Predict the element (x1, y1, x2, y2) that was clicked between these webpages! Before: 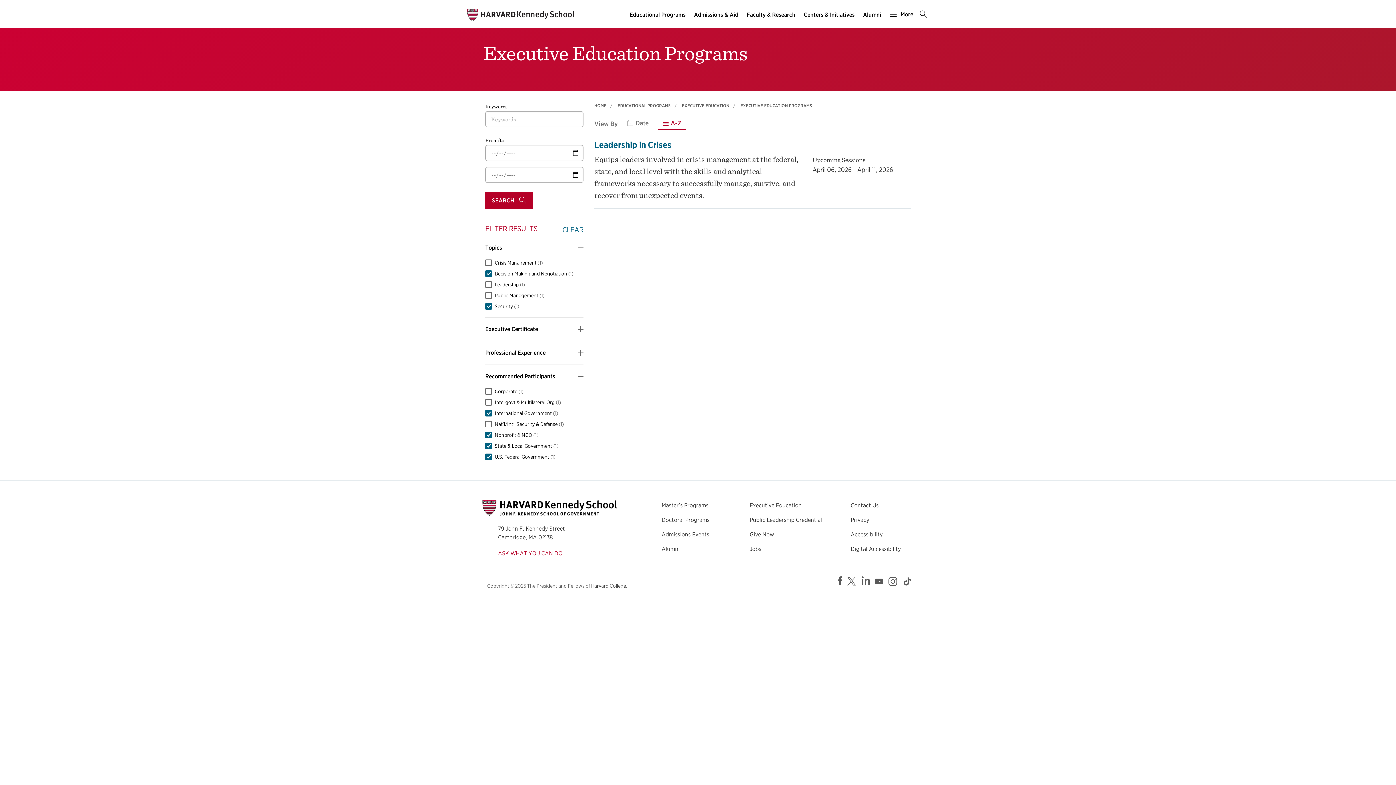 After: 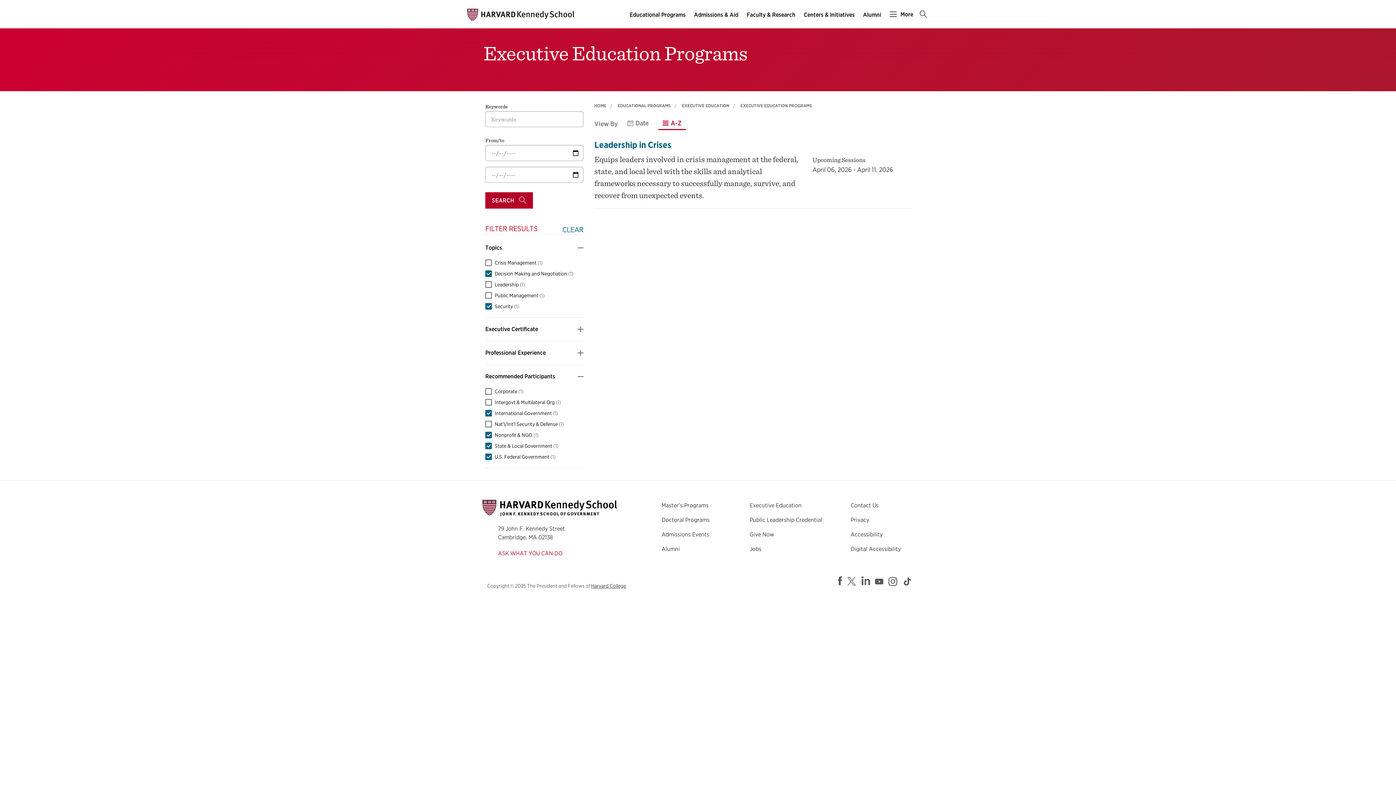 Action: bbox: (740, 102, 812, 108) label: EXECUTIVE EDUCATION PROGRAMS